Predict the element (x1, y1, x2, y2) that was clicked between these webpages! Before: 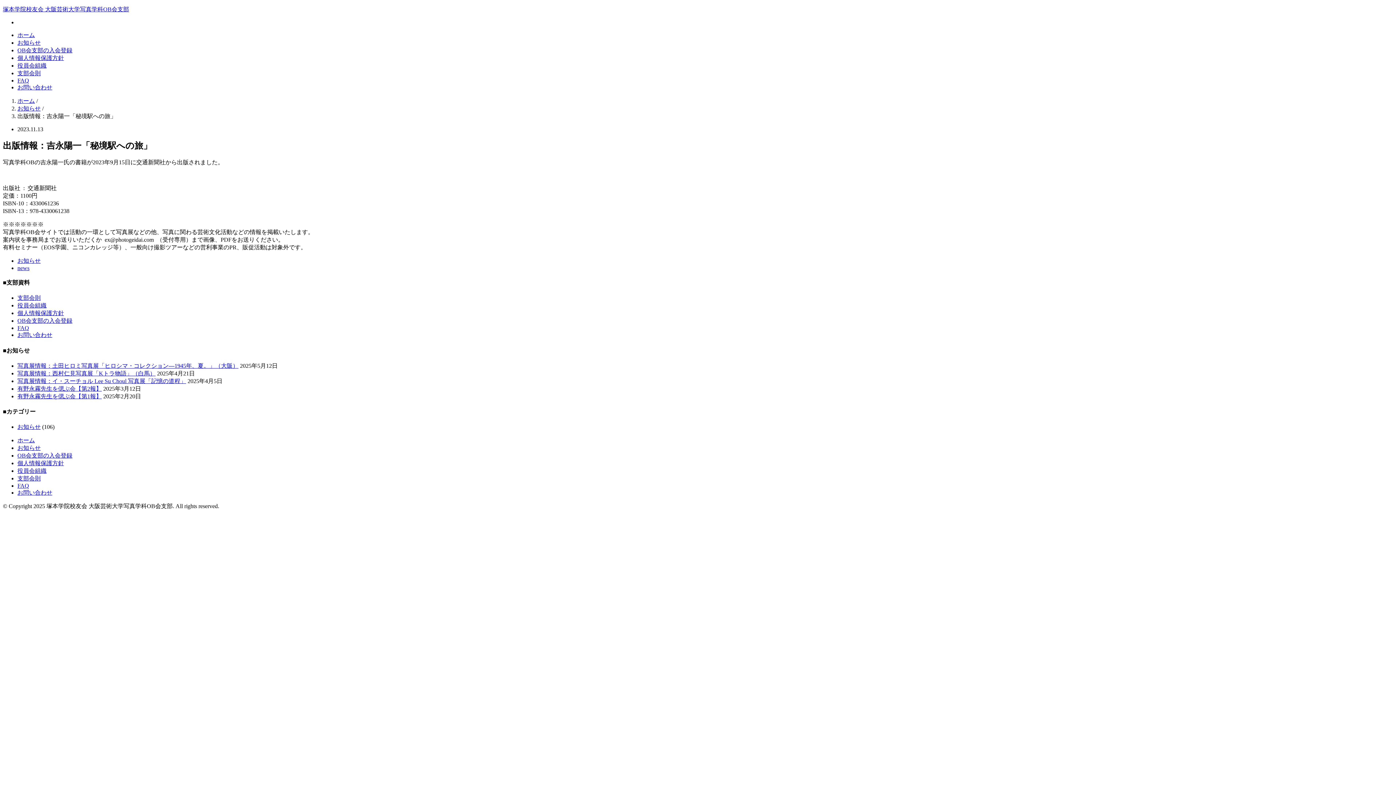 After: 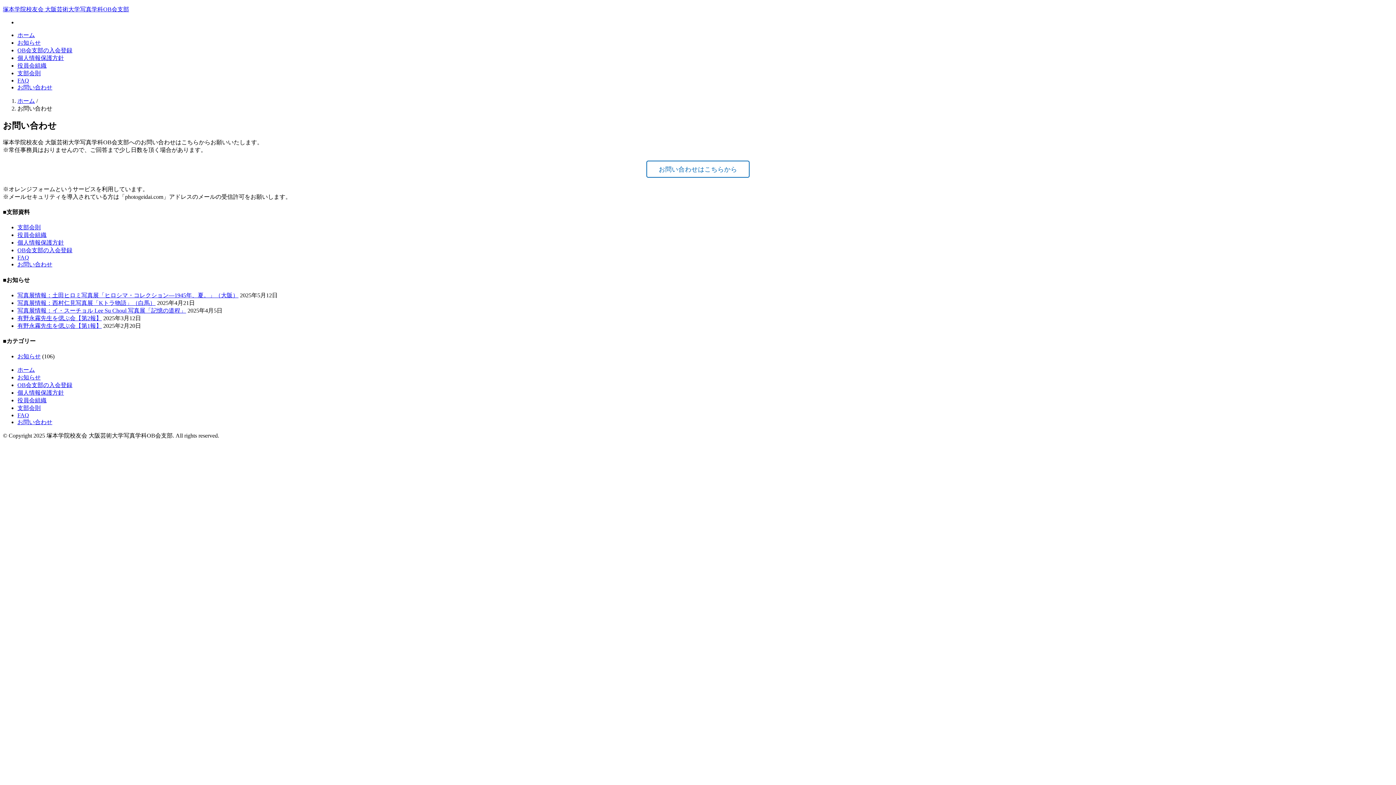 Action: bbox: (17, 332, 52, 338) label: お問い合わせ